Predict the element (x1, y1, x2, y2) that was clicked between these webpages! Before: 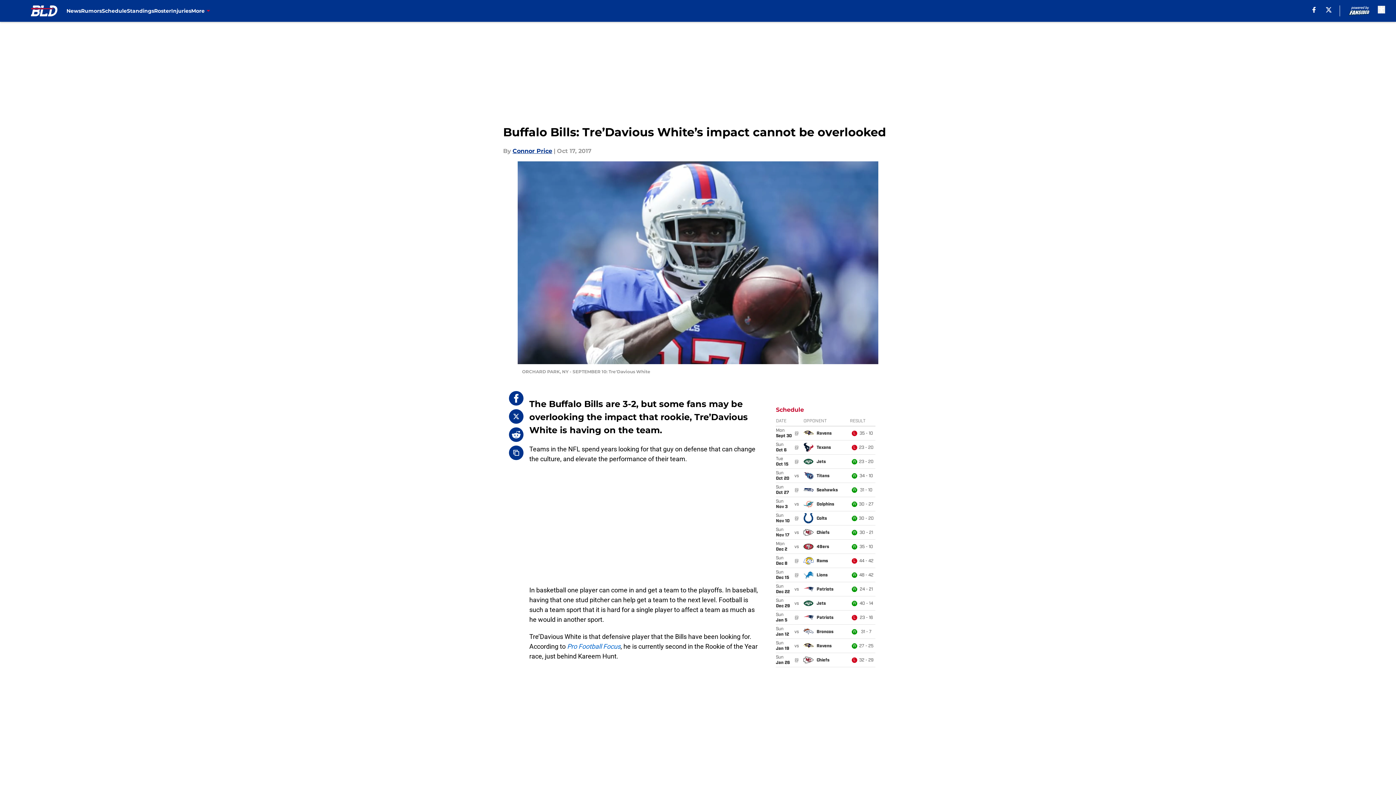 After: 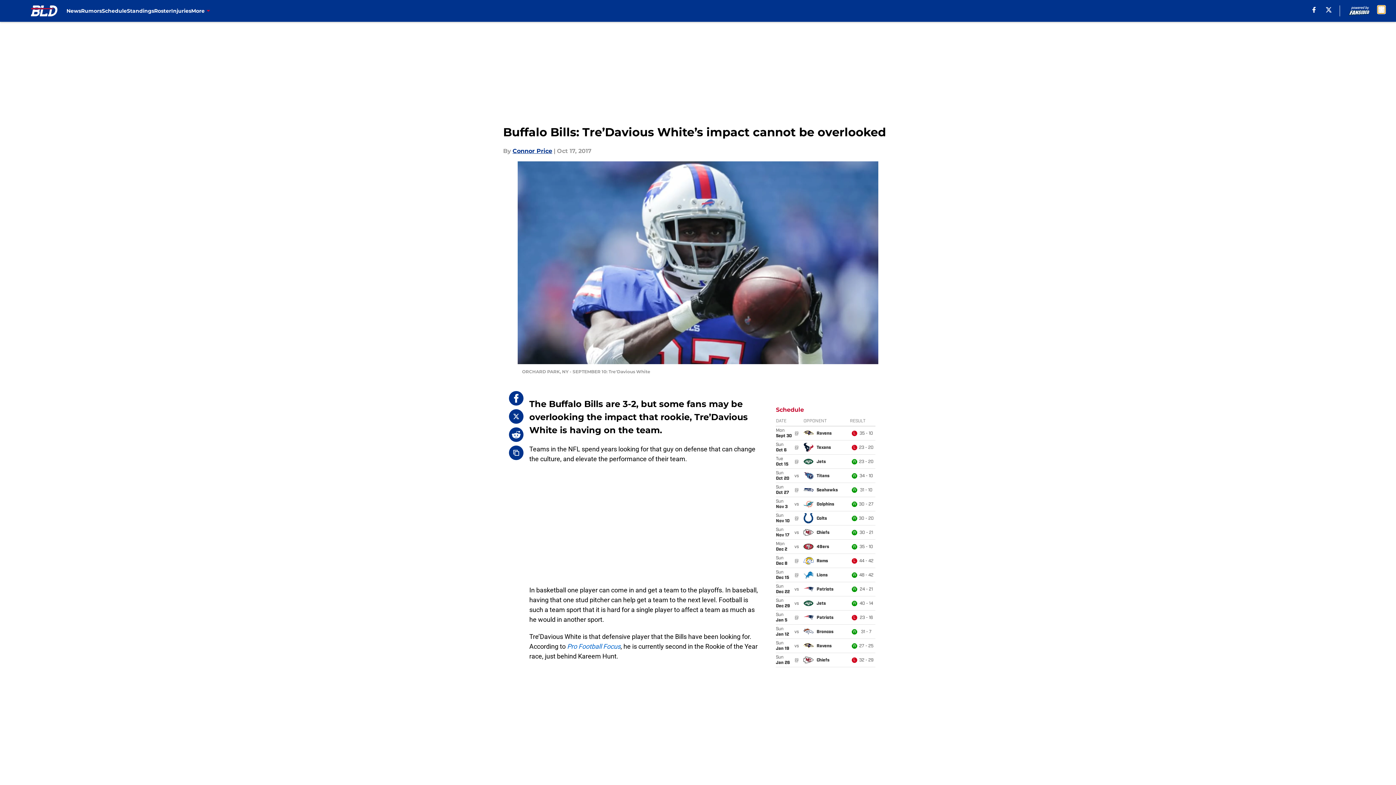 Action: bbox: (1378, 5, 1385, 13) label: accessibility